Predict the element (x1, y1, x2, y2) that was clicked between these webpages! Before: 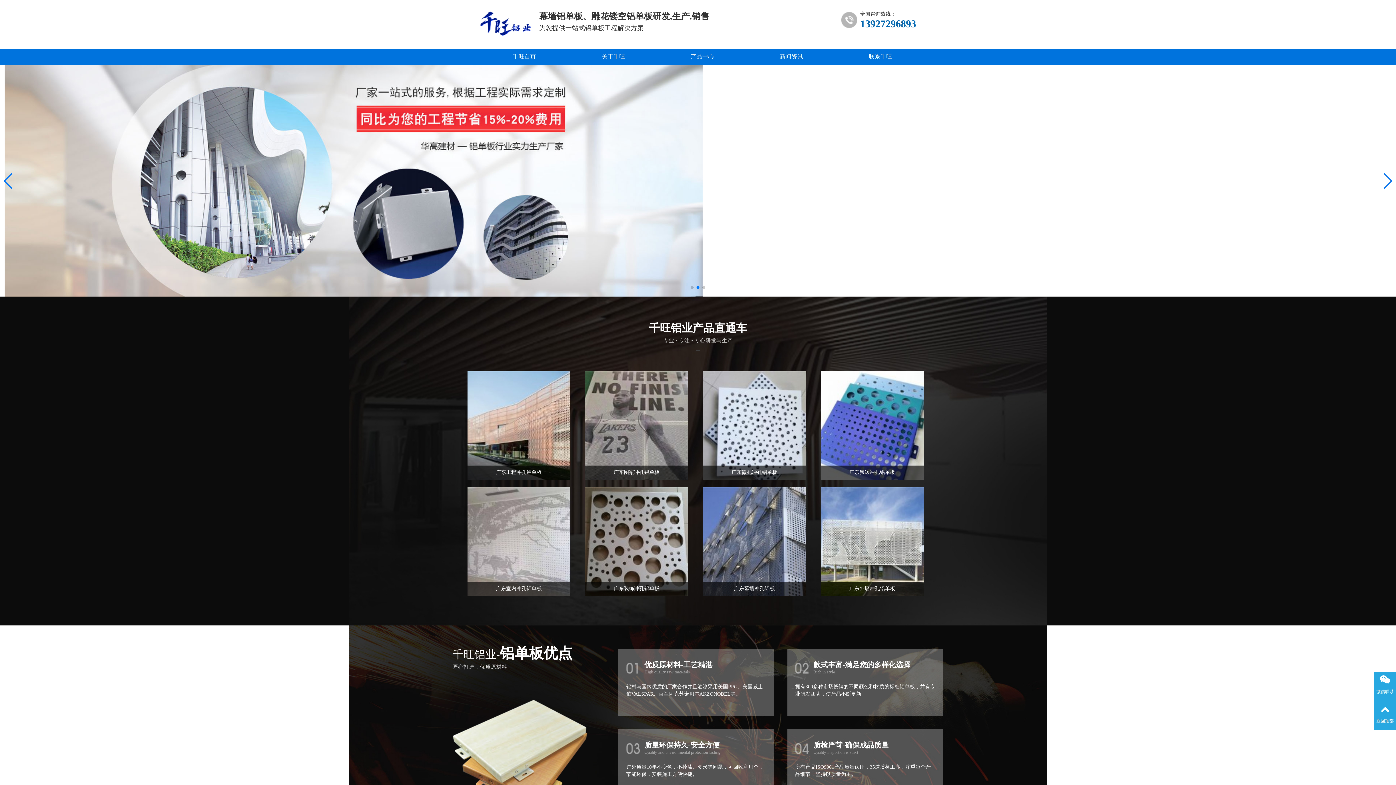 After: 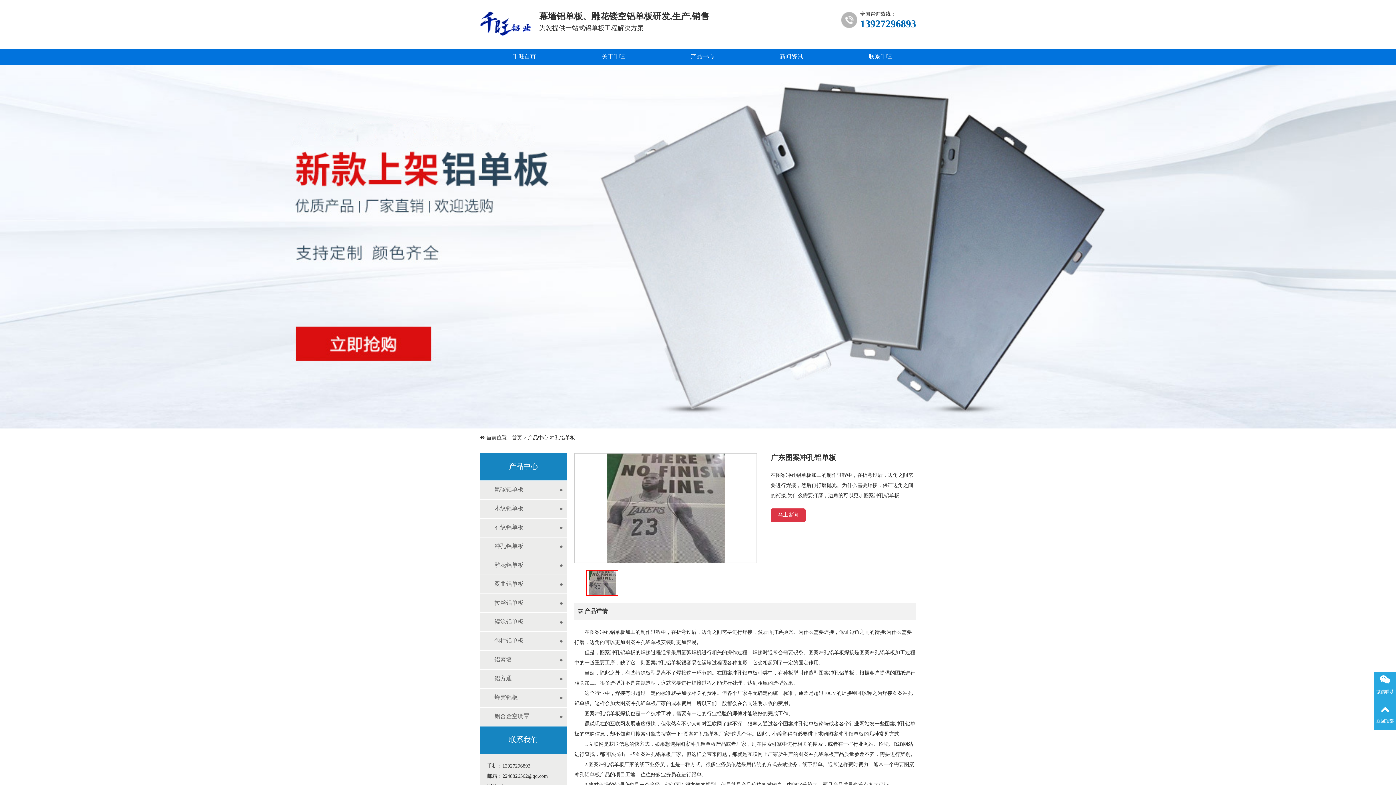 Action: bbox: (585, 371, 688, 480) label: 广东图案冲孔铝单板